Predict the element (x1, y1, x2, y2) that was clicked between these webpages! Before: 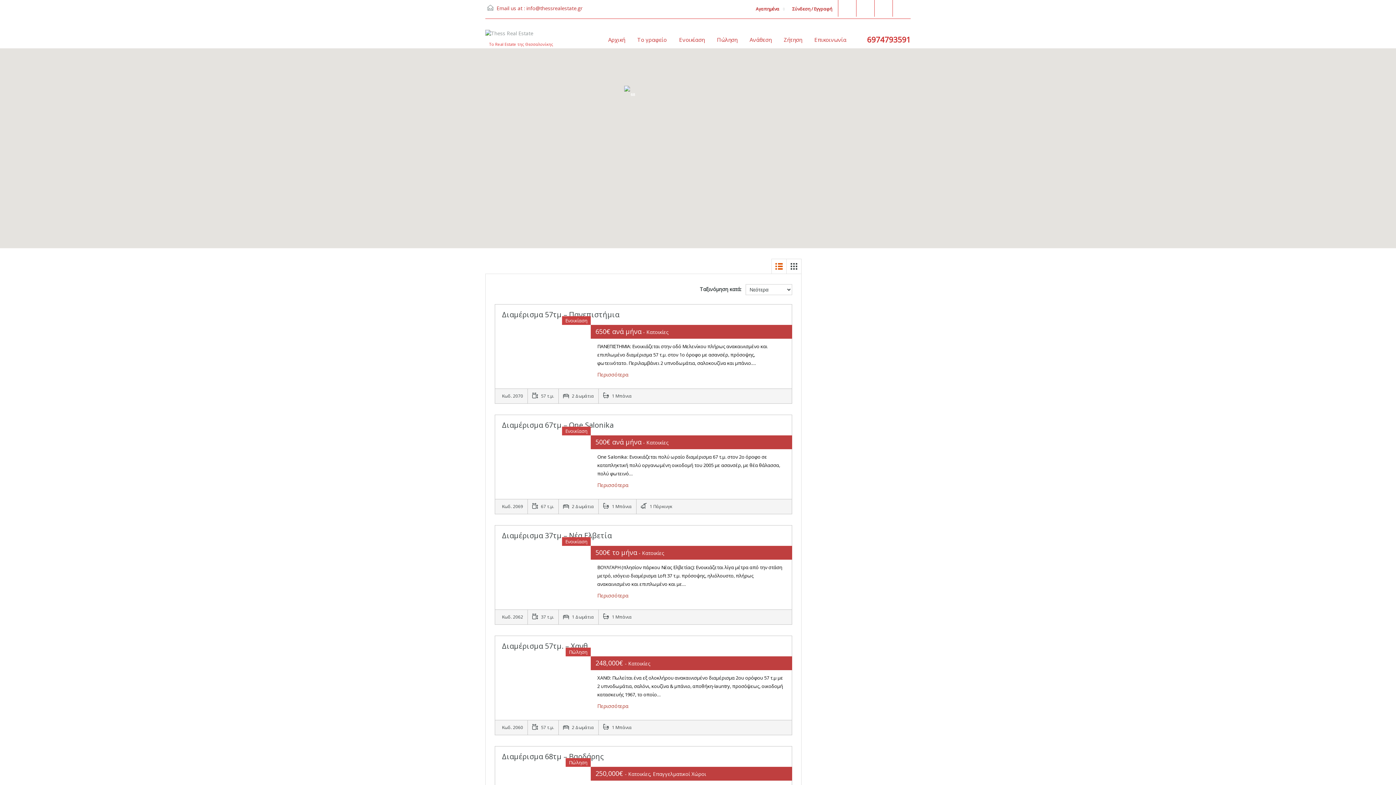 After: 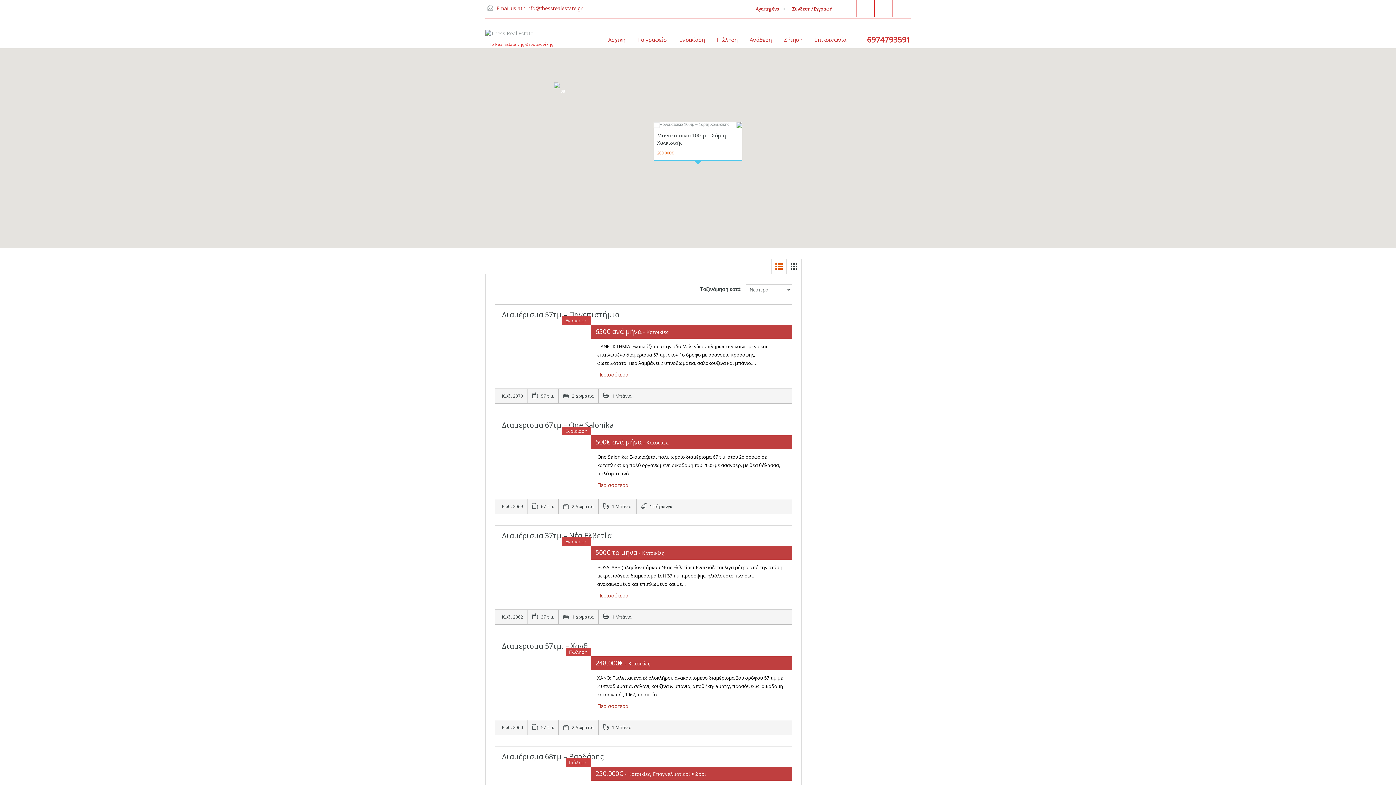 Action: bbox: (760, 167, 790, 208) label: Μονοκατοικία 100τμ &#8211; Σάρτη Χαλκιδικής